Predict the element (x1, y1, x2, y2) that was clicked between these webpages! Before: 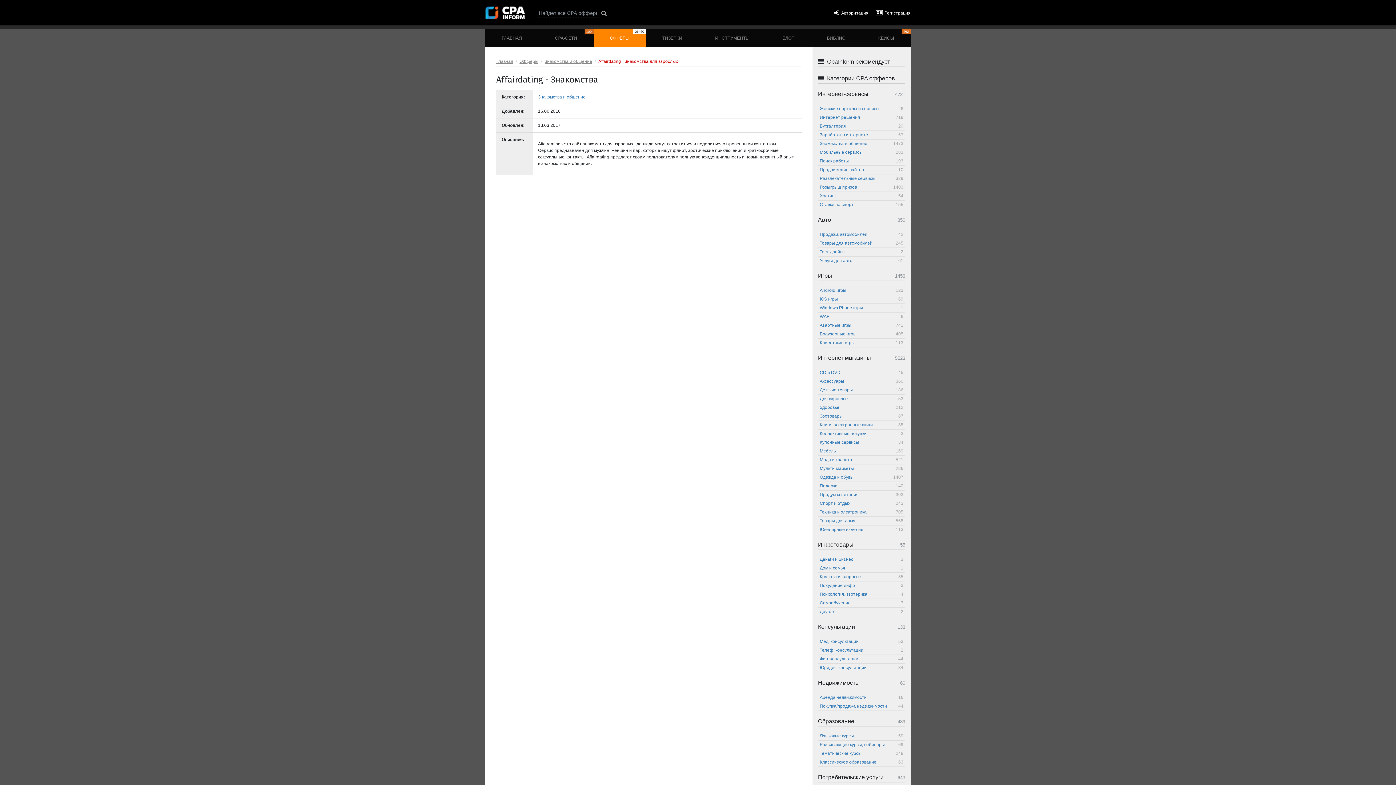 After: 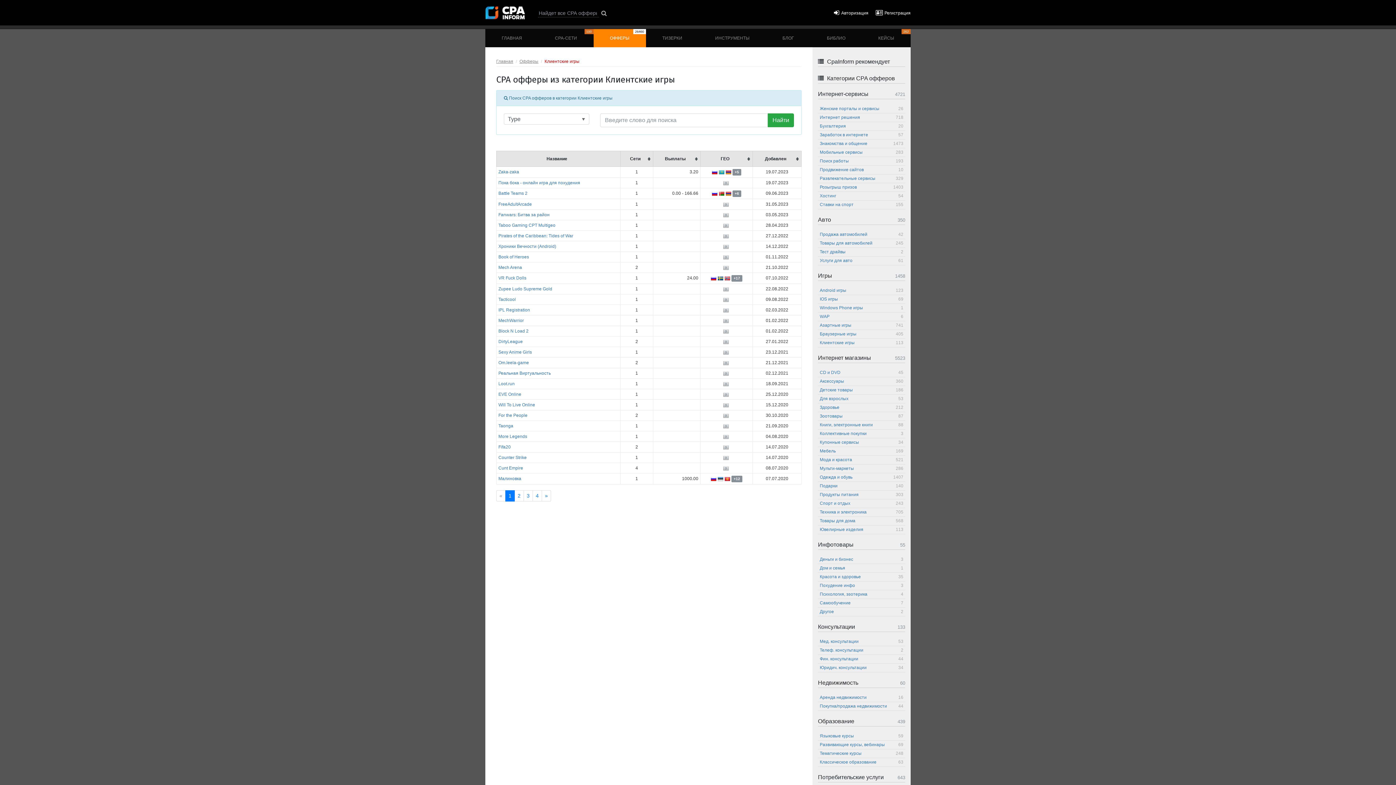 Action: label: Клиентские игры
113 bbox: (818, 338, 905, 347)